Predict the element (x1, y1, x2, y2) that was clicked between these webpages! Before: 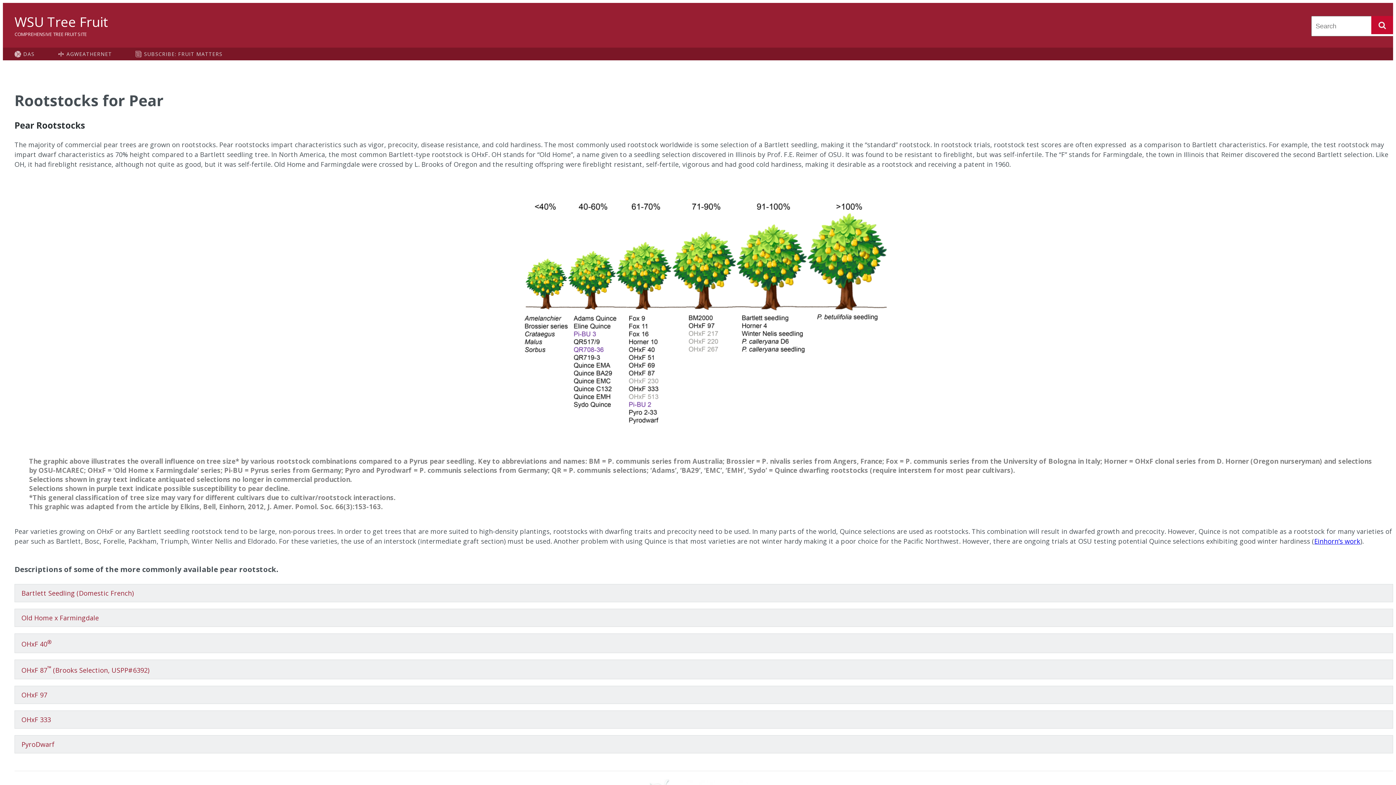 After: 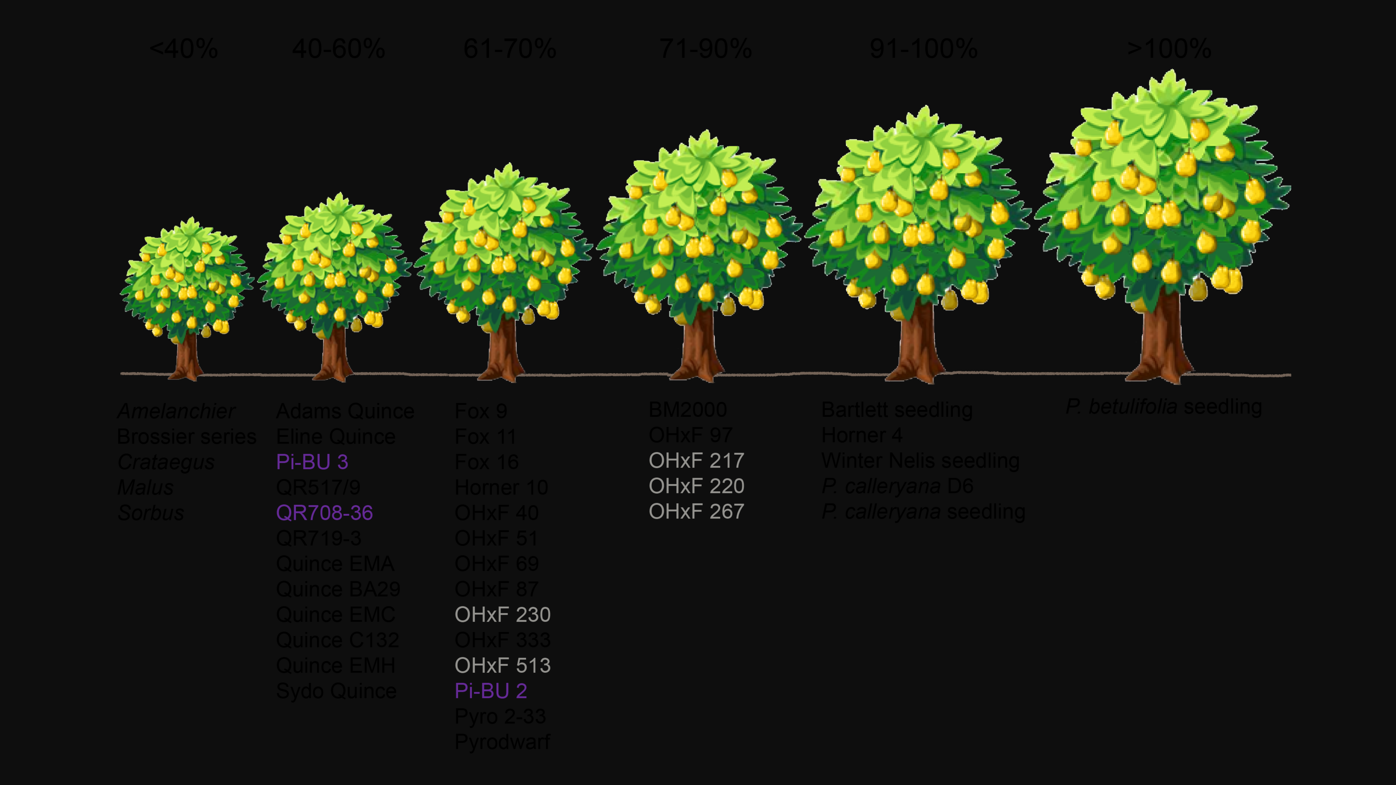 Action: bbox: (14, 199, 1393, 426)